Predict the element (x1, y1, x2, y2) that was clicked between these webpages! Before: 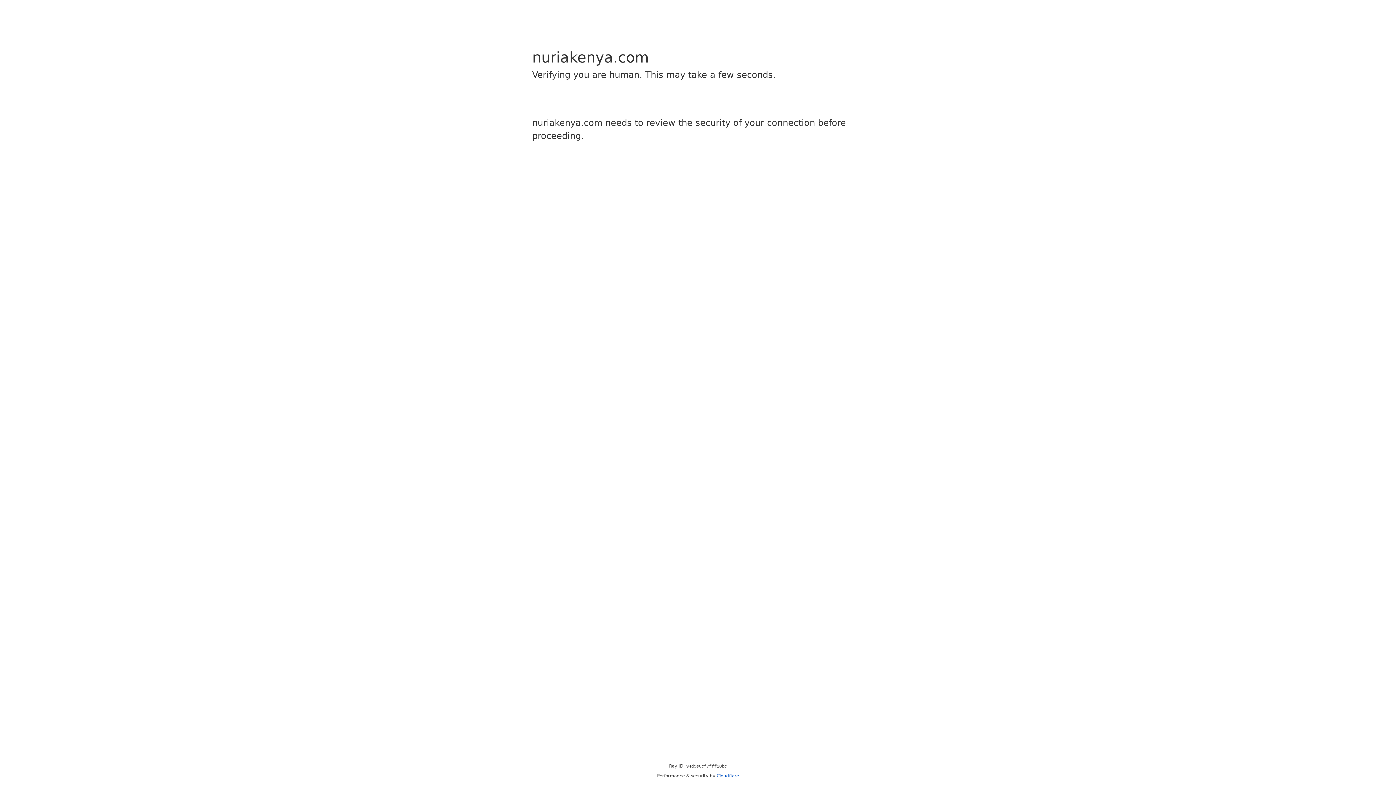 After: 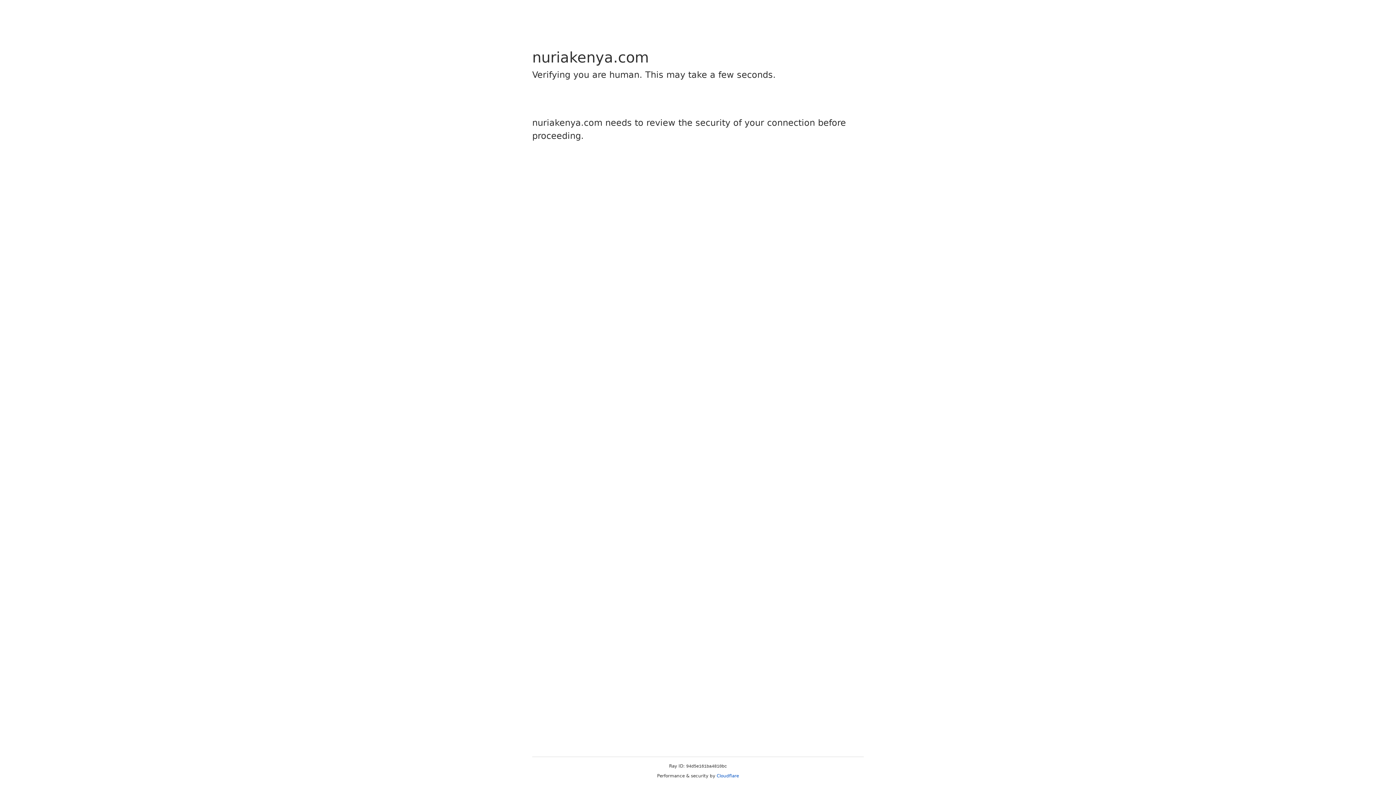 Action: label: Cloudflare bbox: (716, 773, 739, 778)